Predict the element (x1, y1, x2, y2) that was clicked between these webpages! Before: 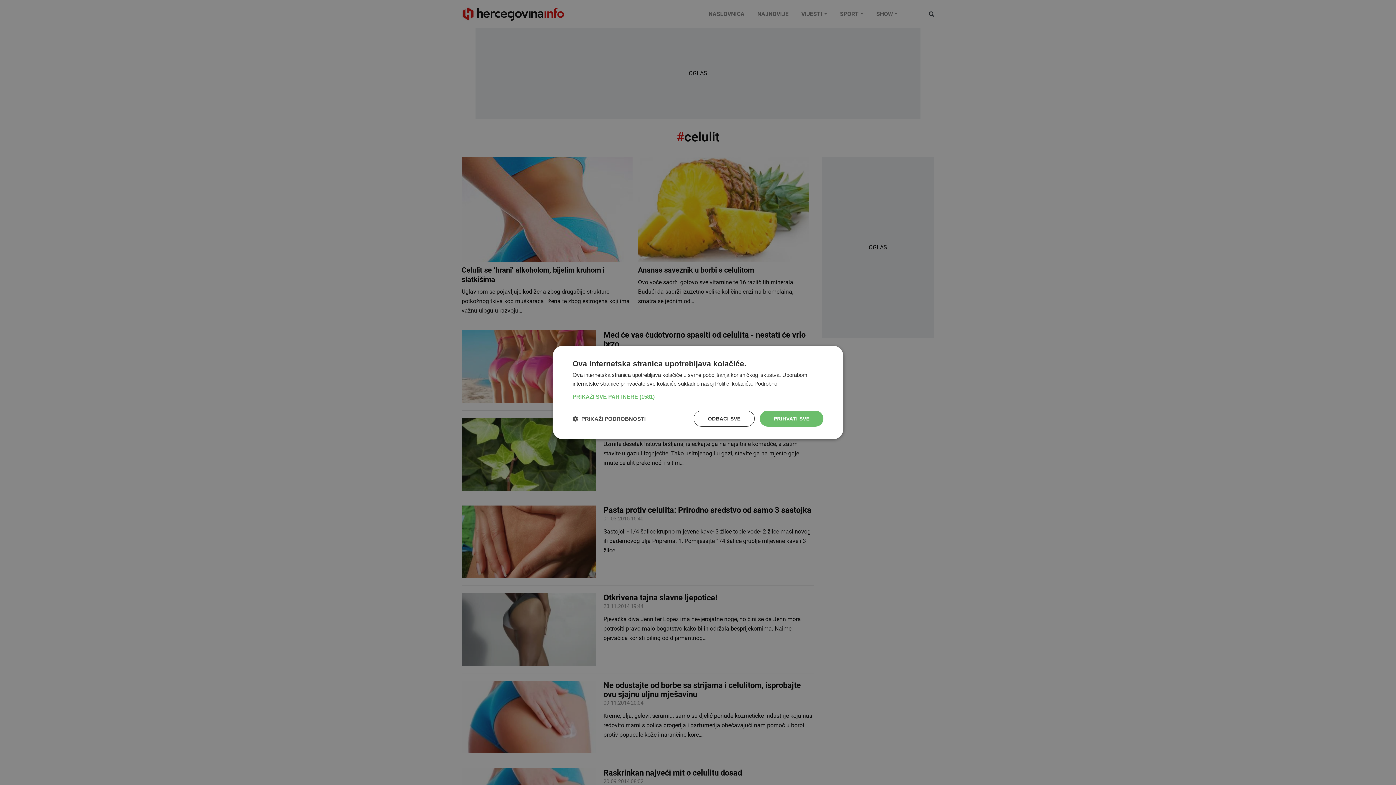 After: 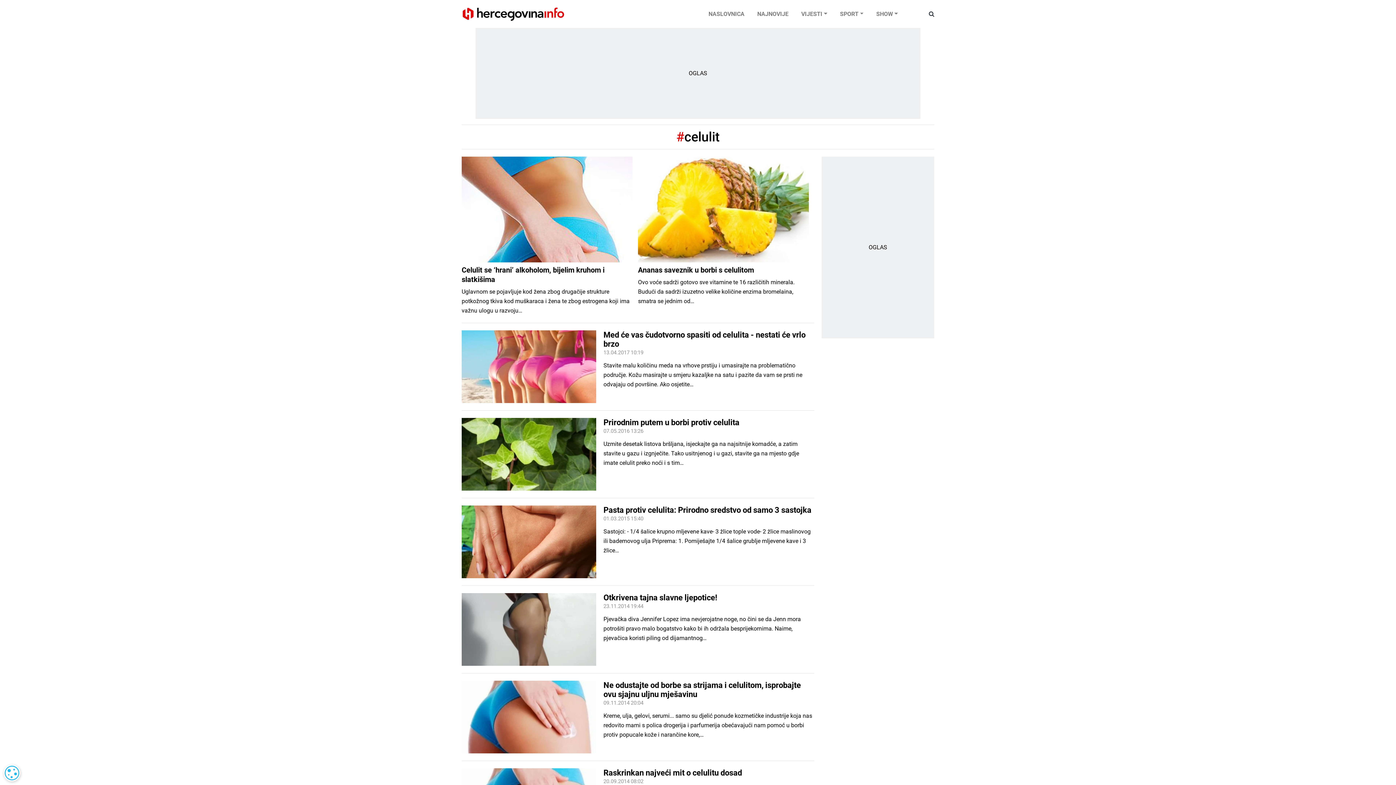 Action: label: ODBACI SVE bbox: (693, 410, 754, 426)